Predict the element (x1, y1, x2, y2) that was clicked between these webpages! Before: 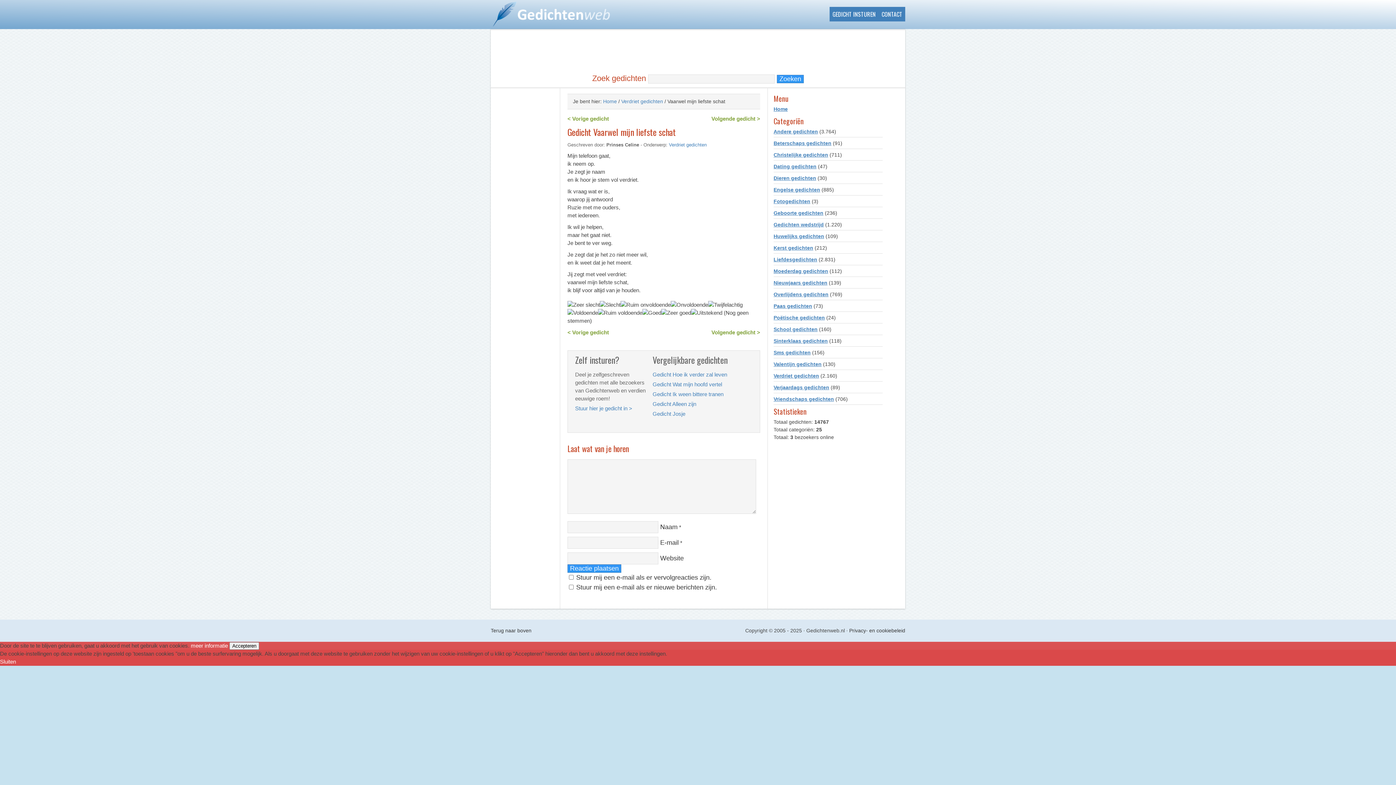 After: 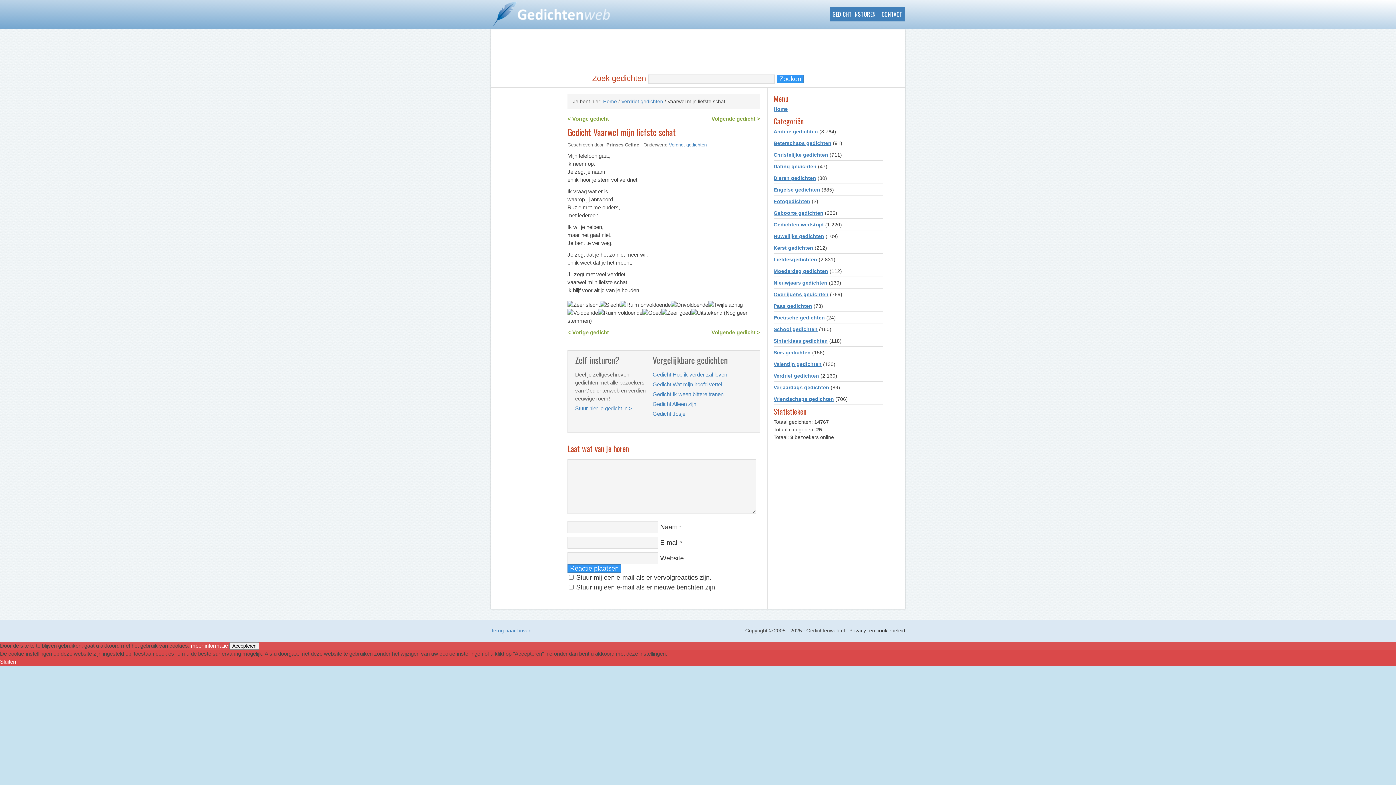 Action: label: Terug naar boven bbox: (490, 628, 531, 633)